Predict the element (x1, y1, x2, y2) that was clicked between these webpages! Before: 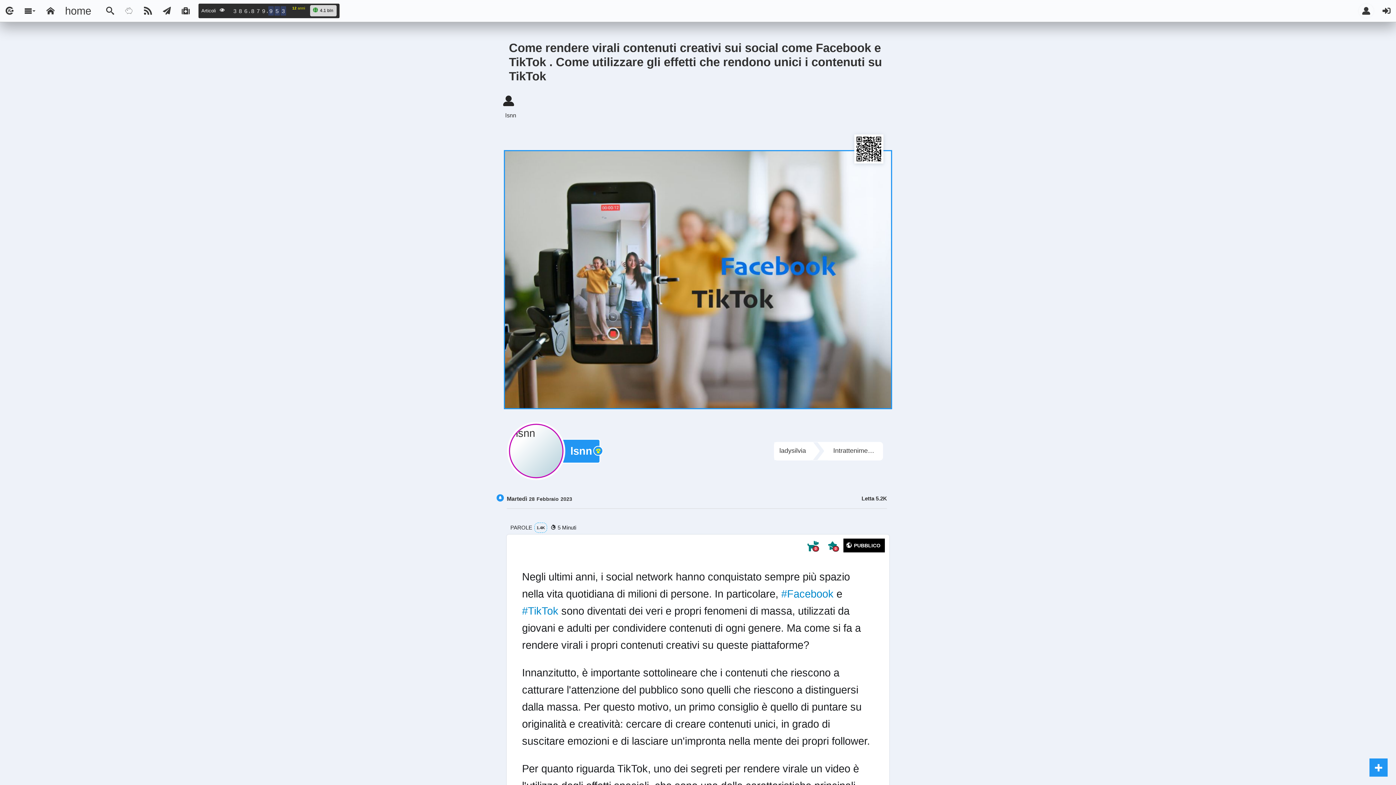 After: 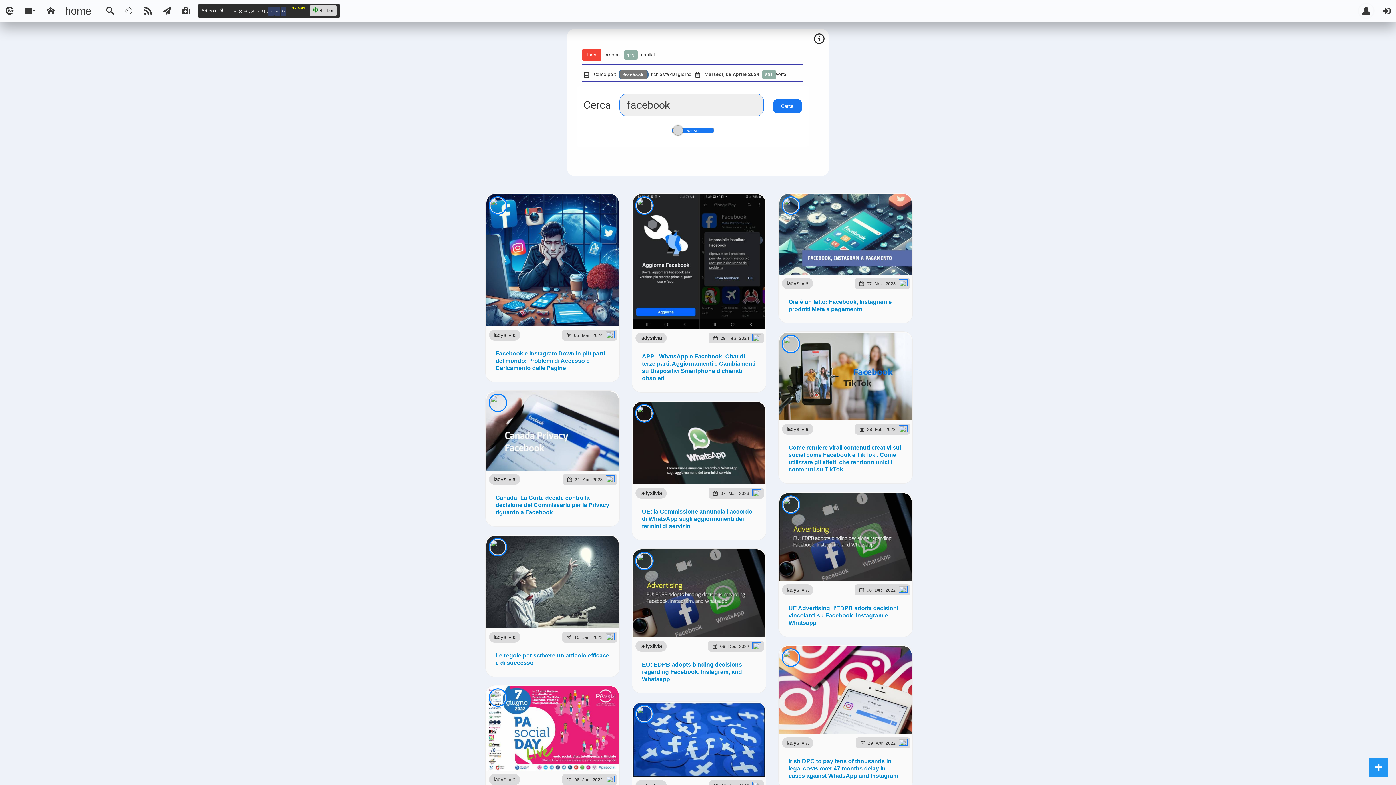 Action: bbox: (781, 588, 833, 600) label: #Facebook